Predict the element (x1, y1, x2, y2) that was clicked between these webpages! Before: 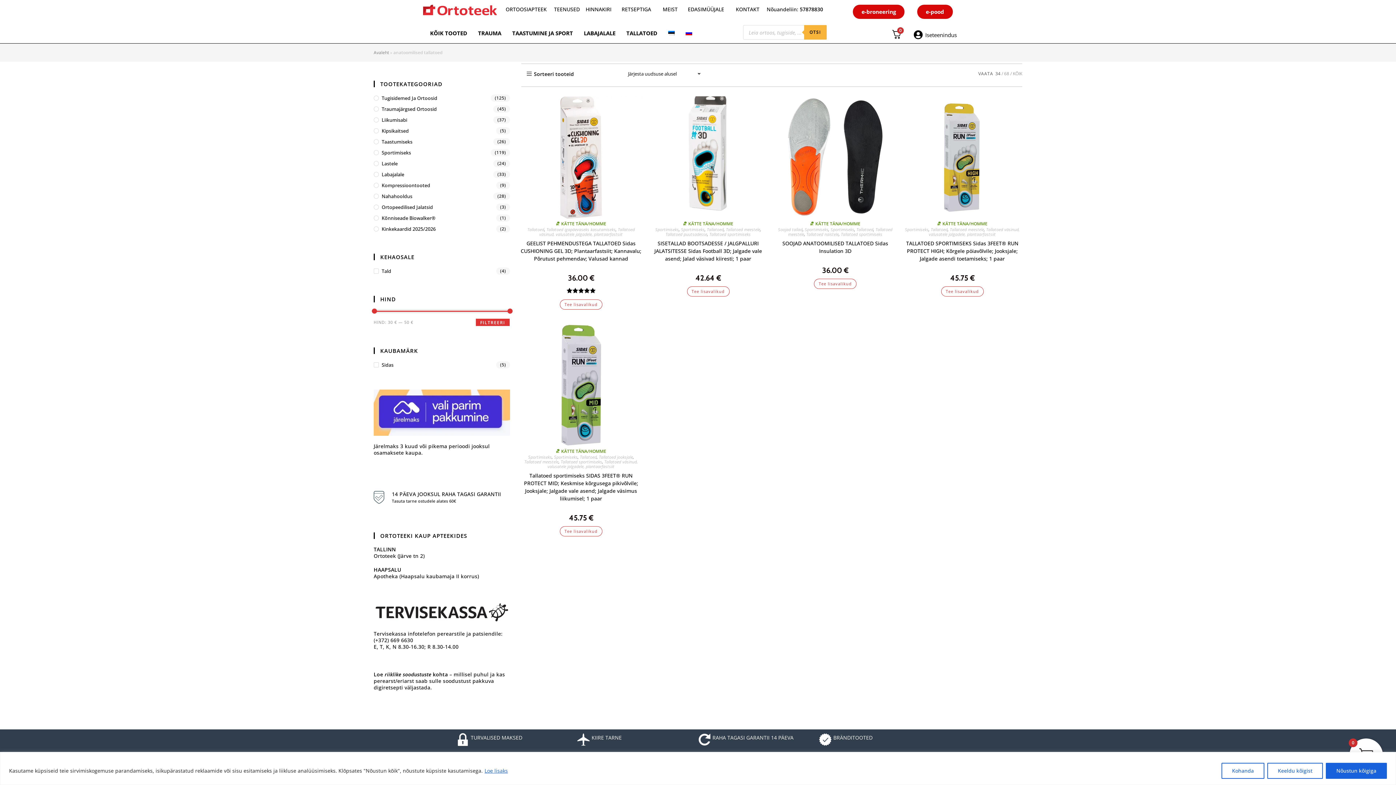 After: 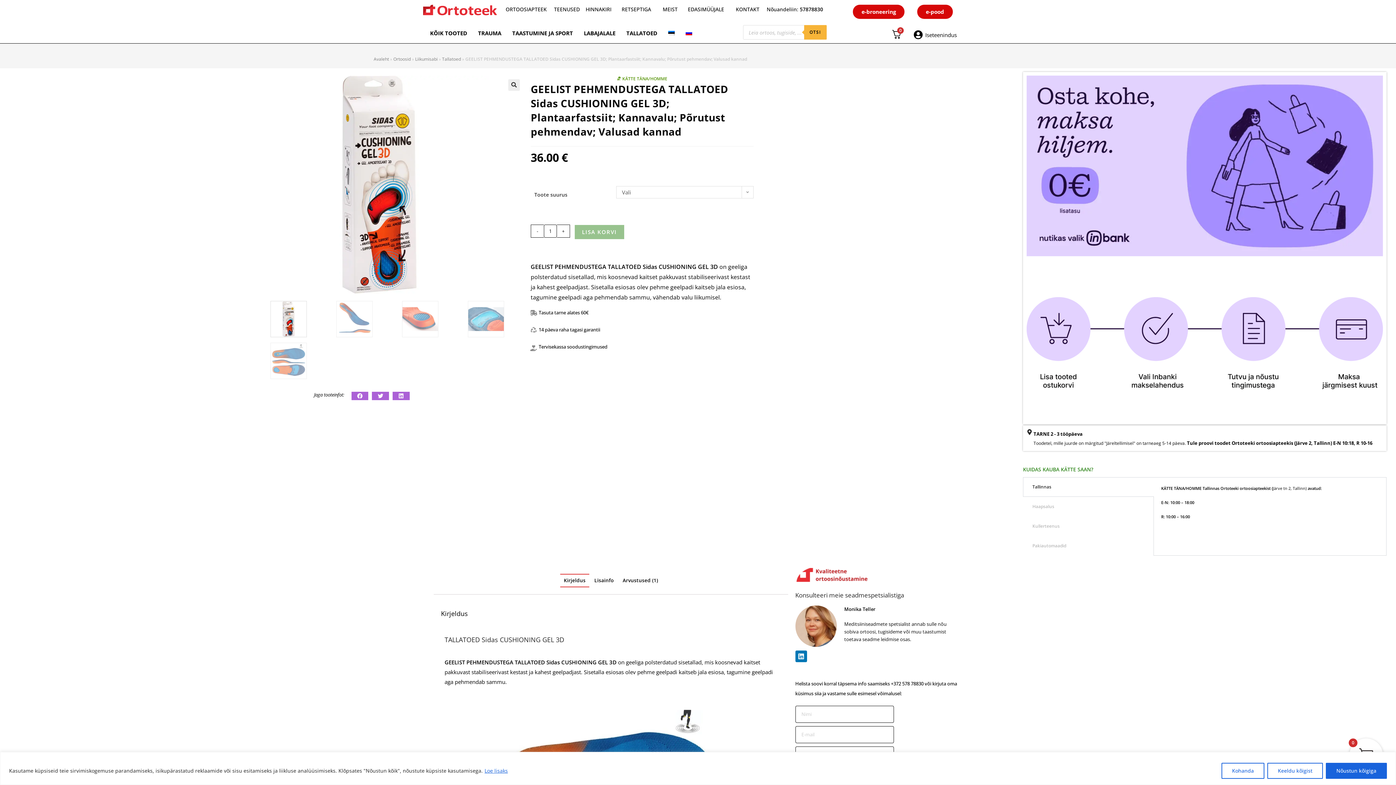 Action: bbox: (519, 153, 642, 160)